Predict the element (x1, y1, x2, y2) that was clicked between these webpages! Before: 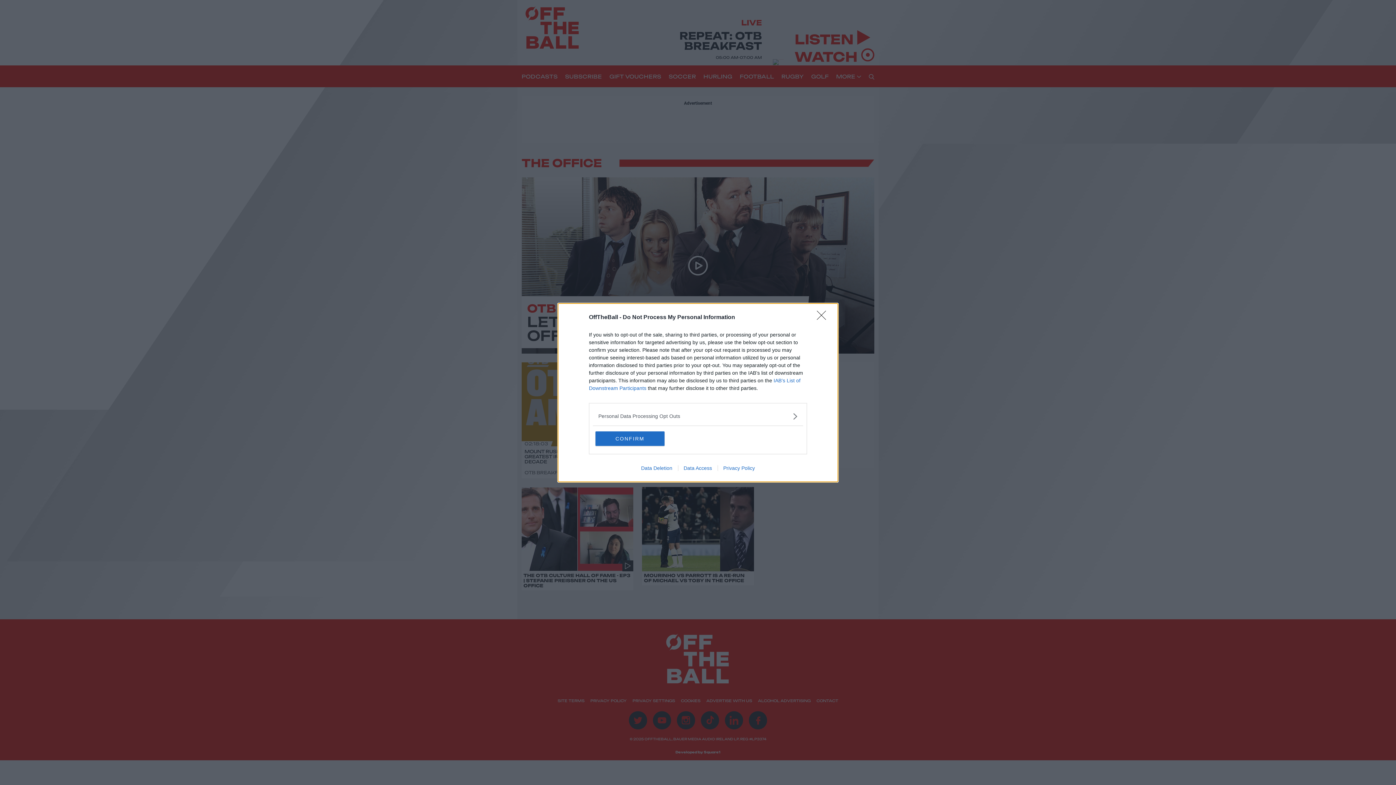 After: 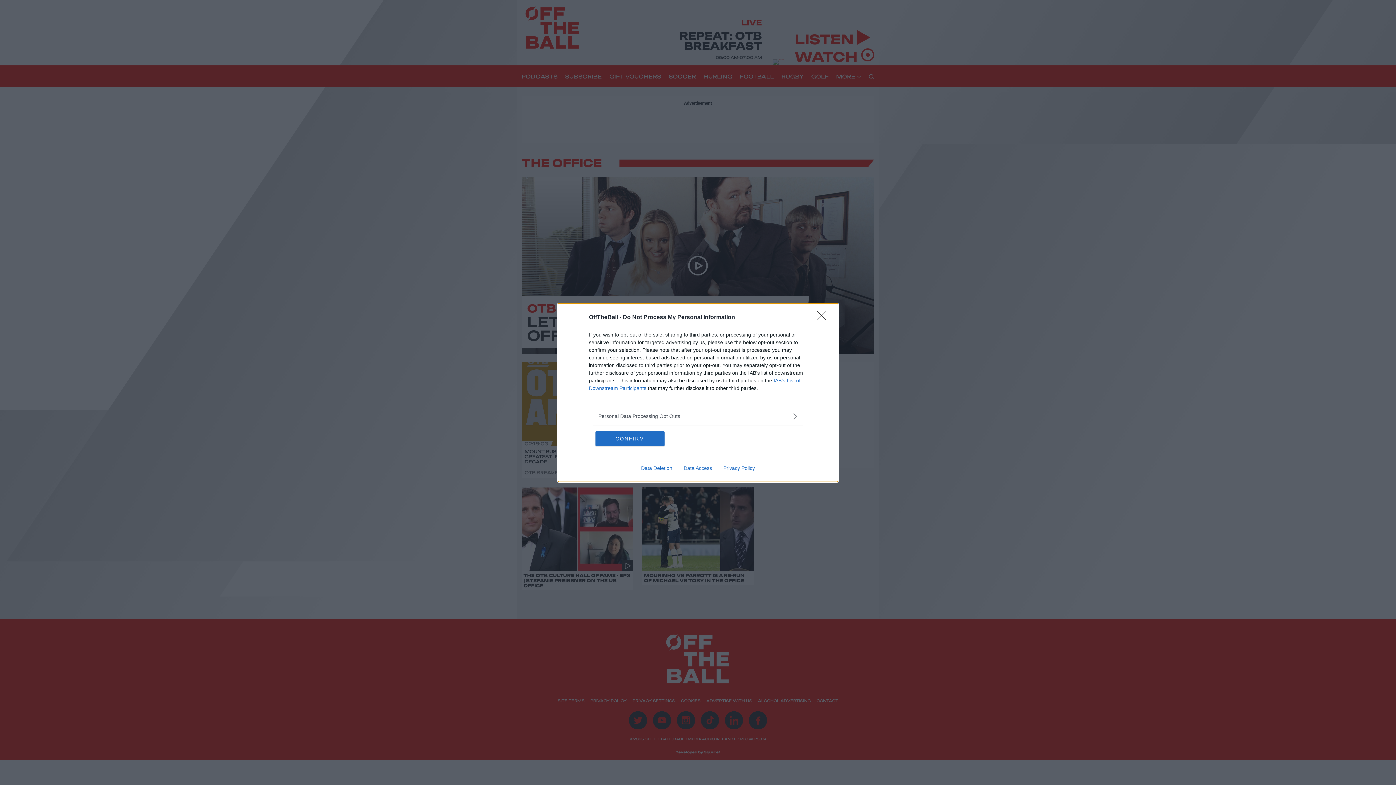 Action: bbox: (635, 465, 678, 471) label: Data Deletion